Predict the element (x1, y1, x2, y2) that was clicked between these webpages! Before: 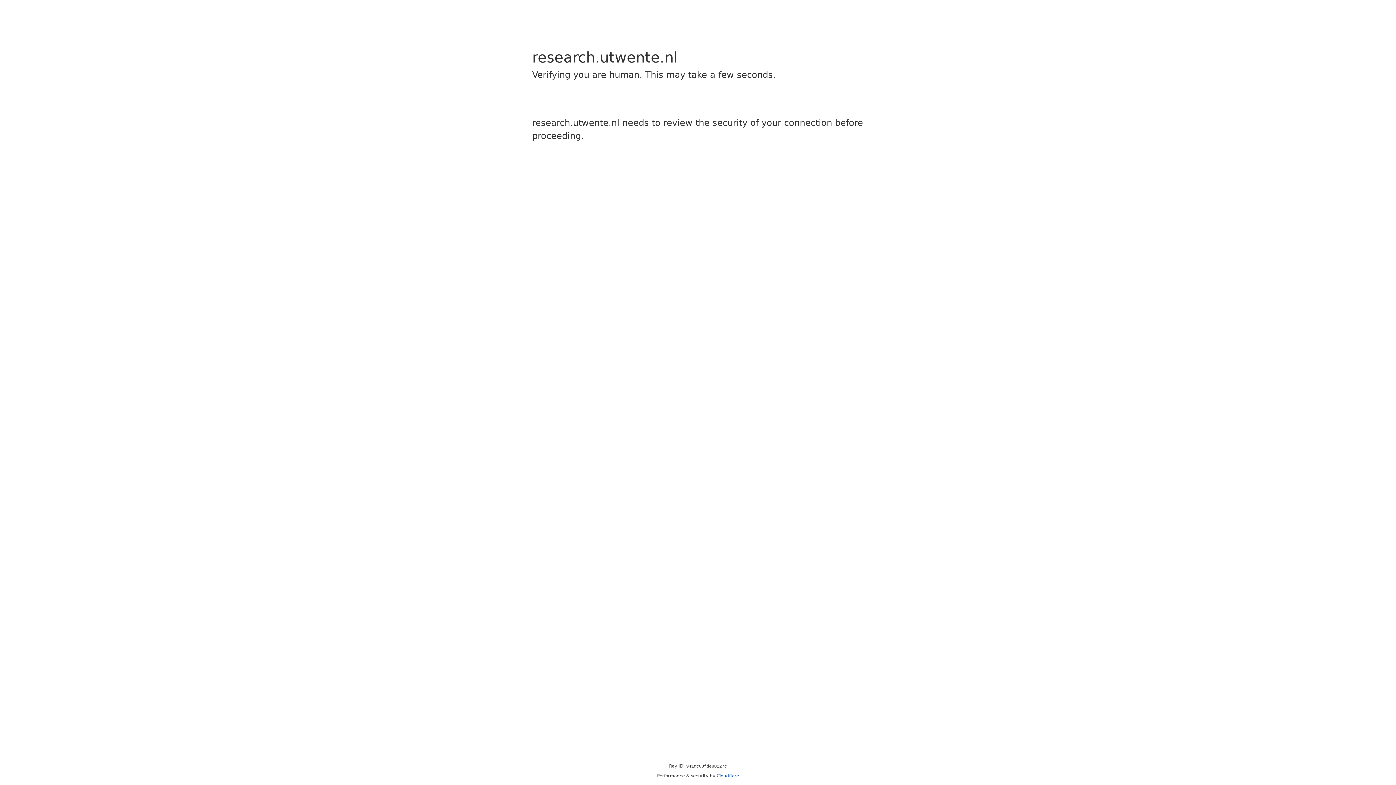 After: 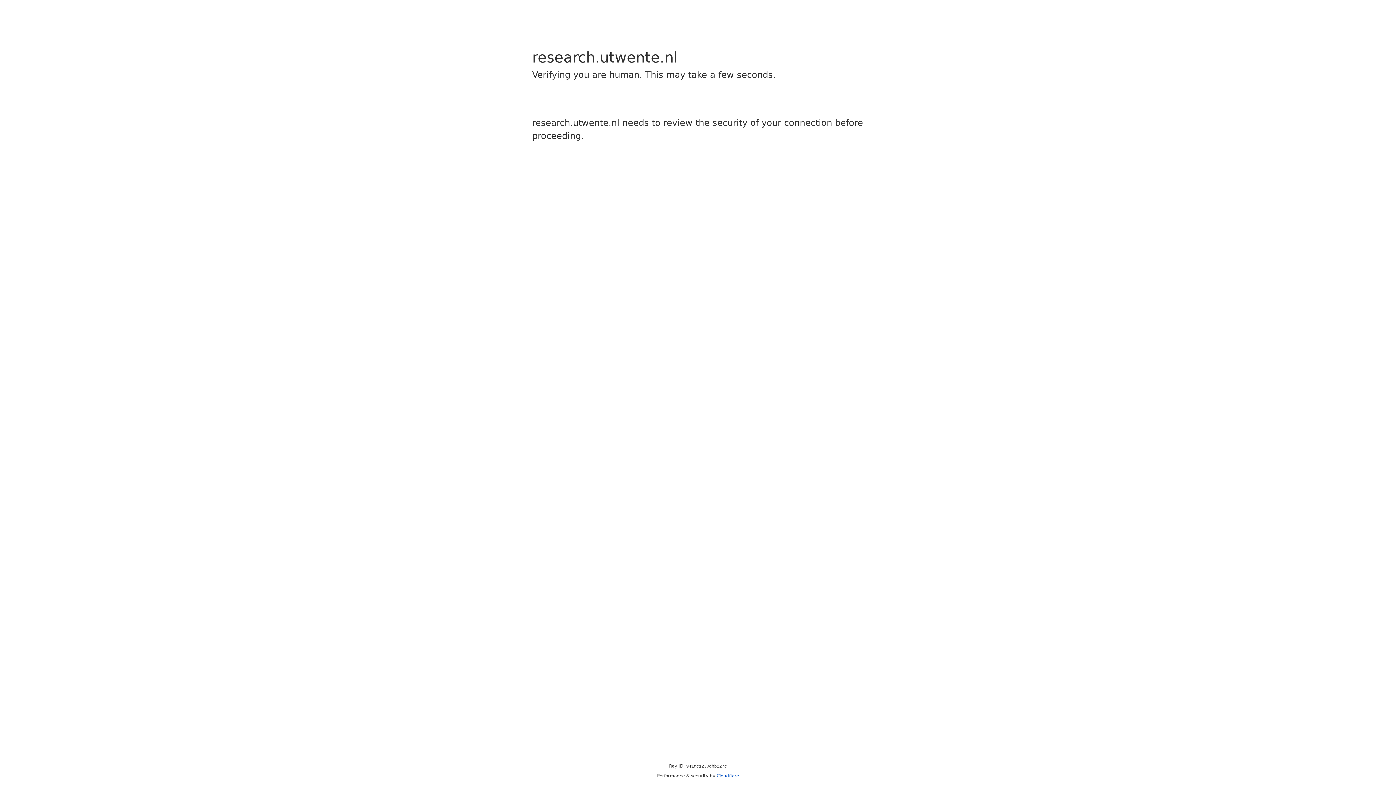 Action: bbox: (716, 773, 739, 778) label: Cloudflare